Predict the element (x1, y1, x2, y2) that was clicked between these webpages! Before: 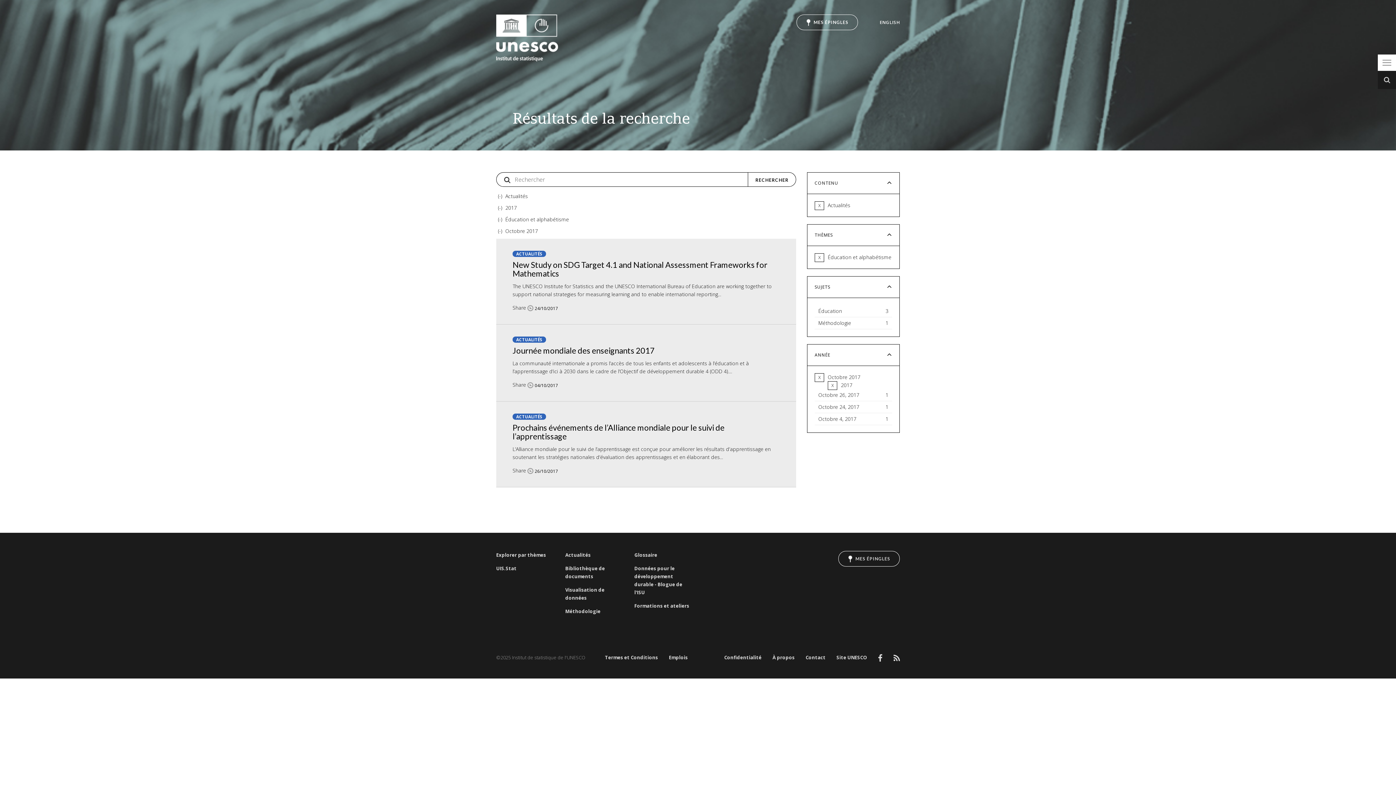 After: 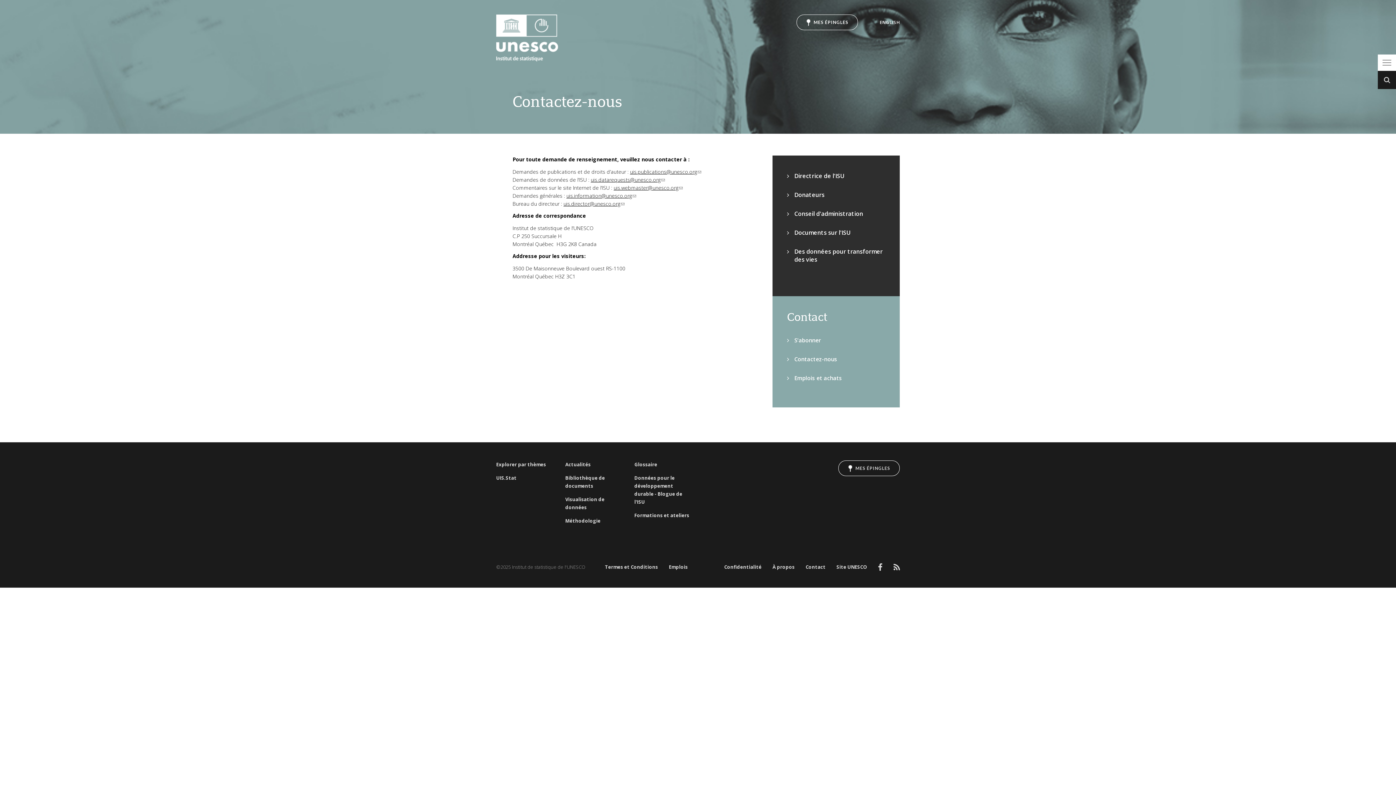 Action: label: Contact bbox: (805, 653, 825, 661)